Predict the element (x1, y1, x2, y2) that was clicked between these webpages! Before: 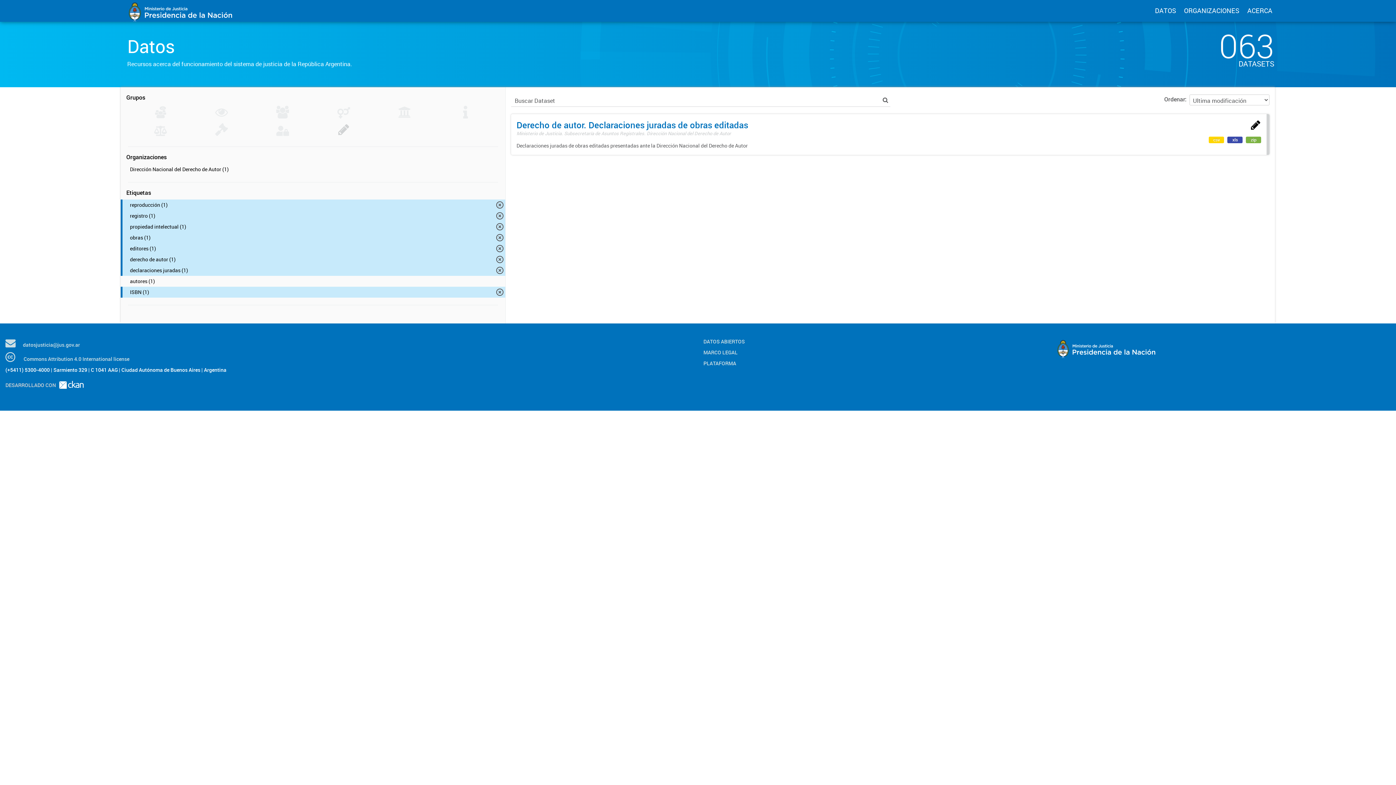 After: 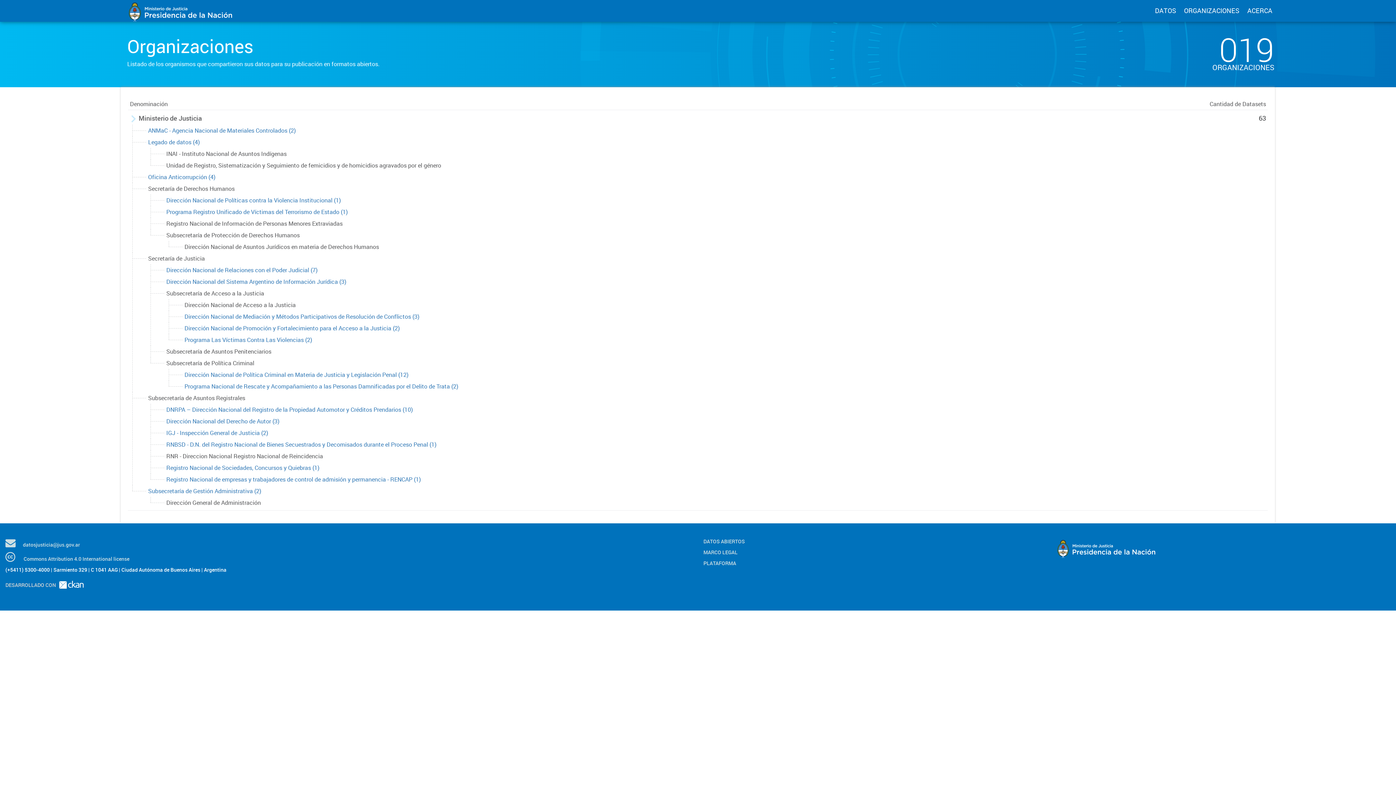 Action: bbox: (1184, 6, 1239, 14) label: ORGANIZACIONES